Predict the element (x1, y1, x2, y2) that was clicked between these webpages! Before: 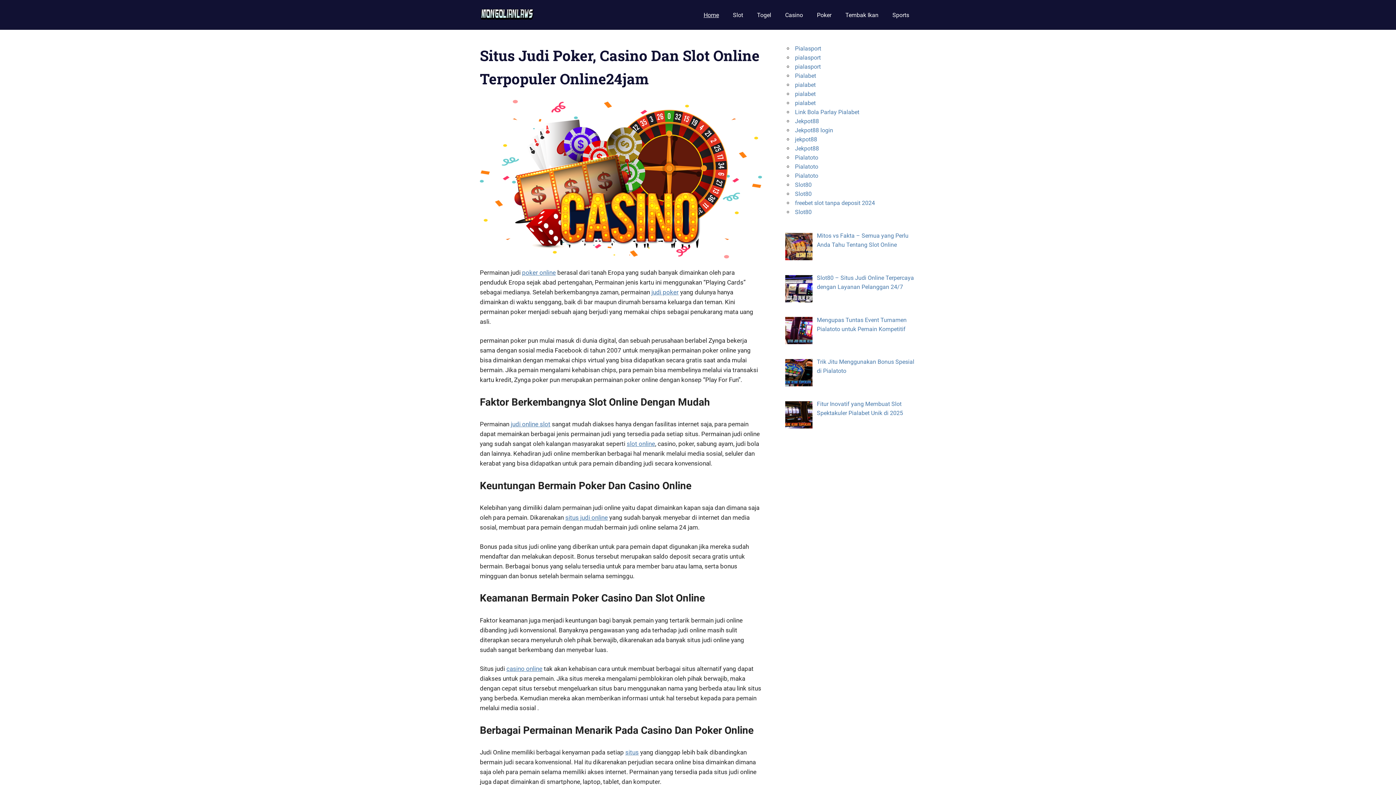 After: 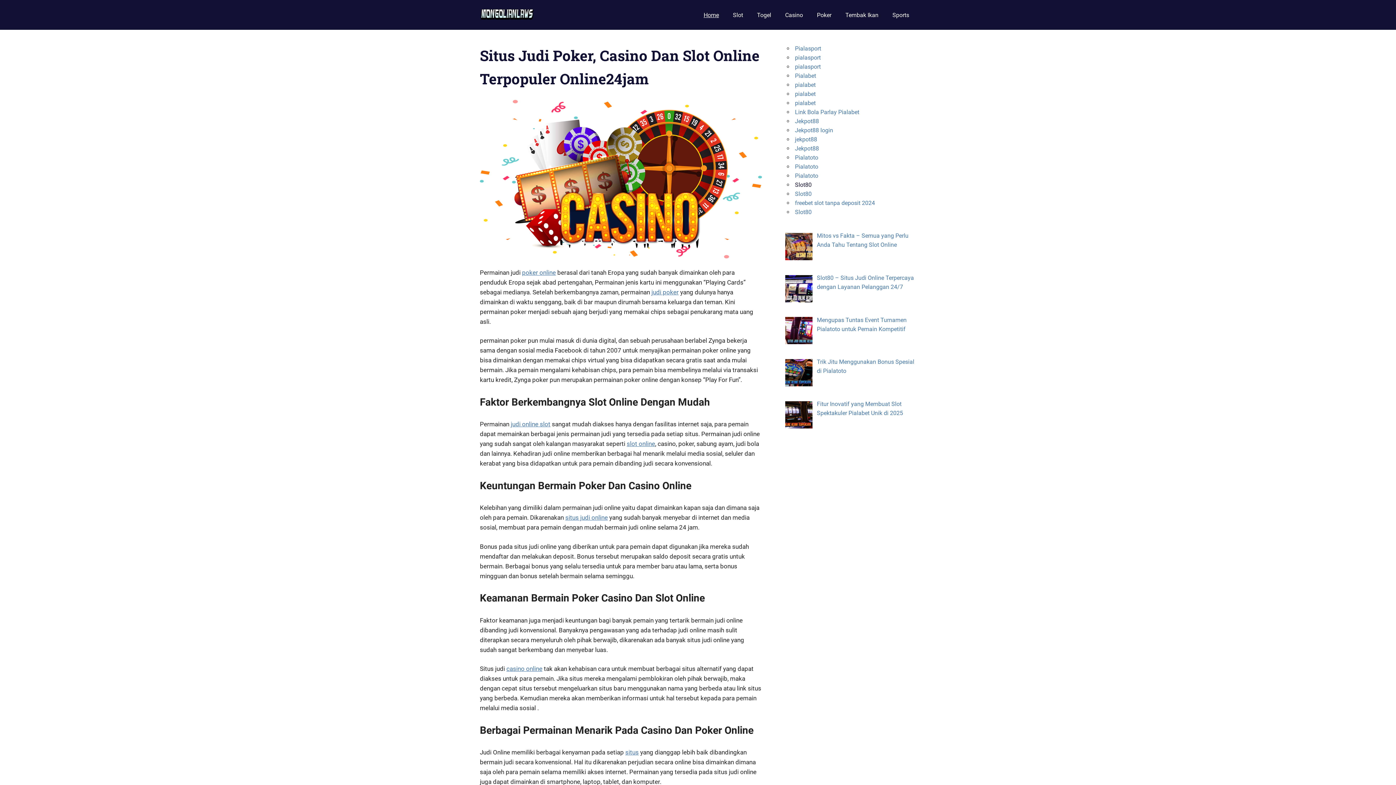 Action: label: Slot80 bbox: (795, 181, 811, 188)